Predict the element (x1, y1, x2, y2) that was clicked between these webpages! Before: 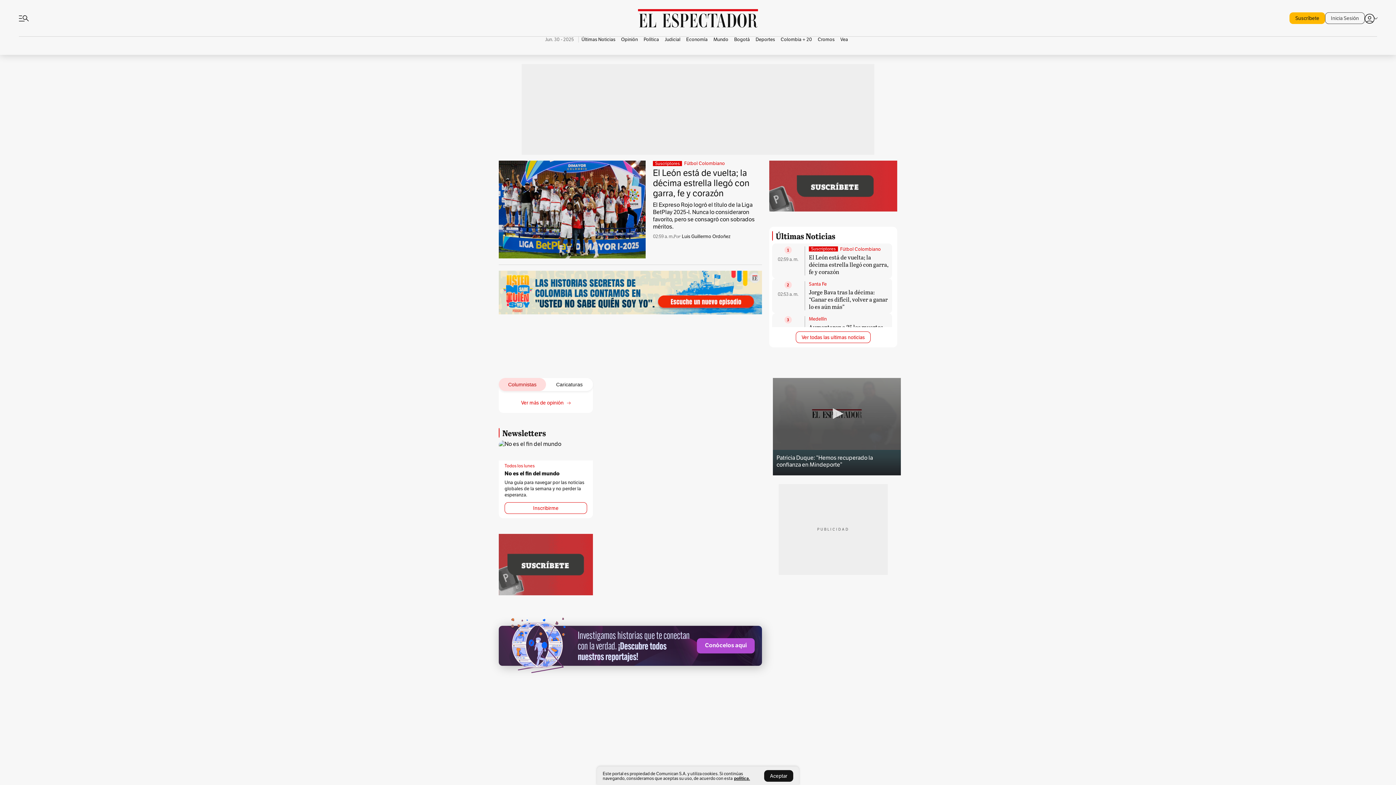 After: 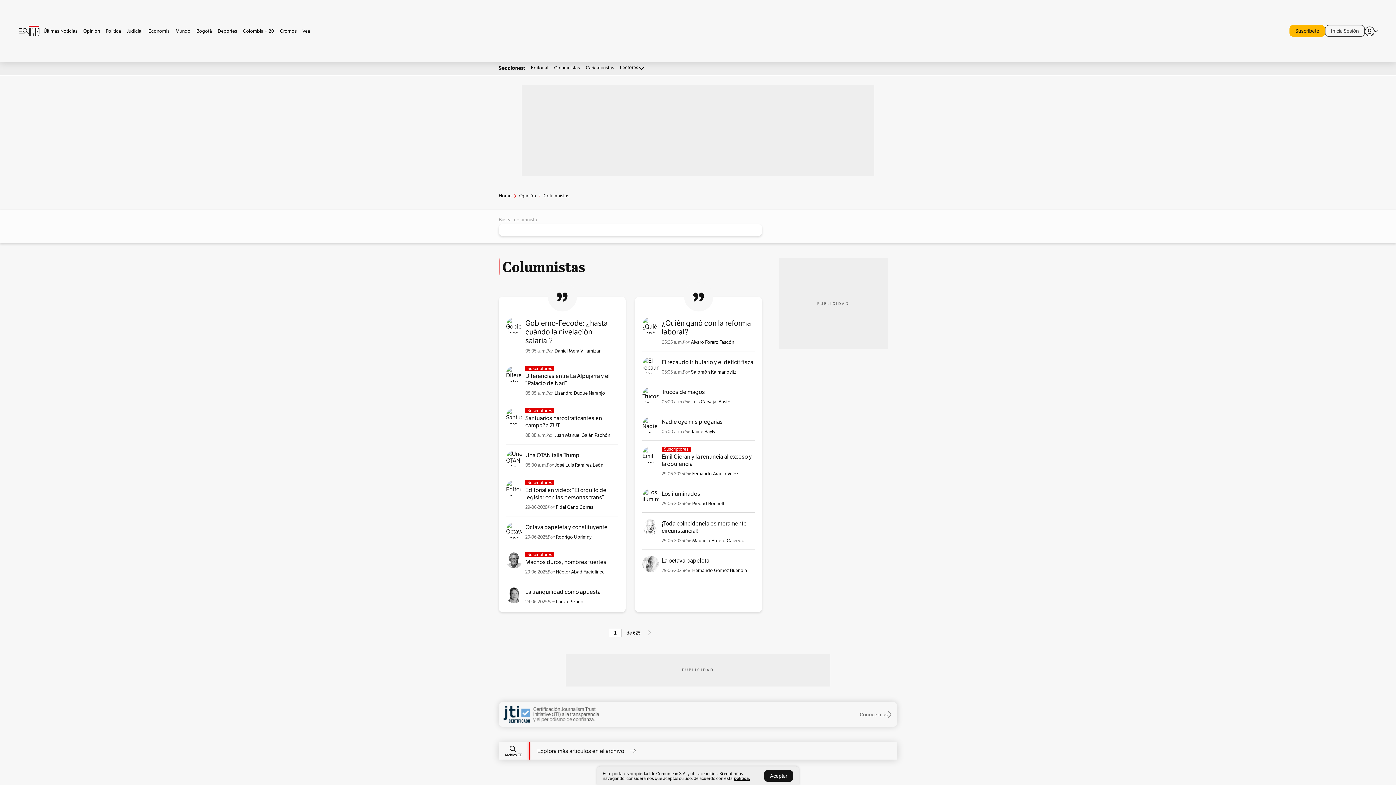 Action: bbox: (515, 397, 576, 408) label: Ver más de opinión